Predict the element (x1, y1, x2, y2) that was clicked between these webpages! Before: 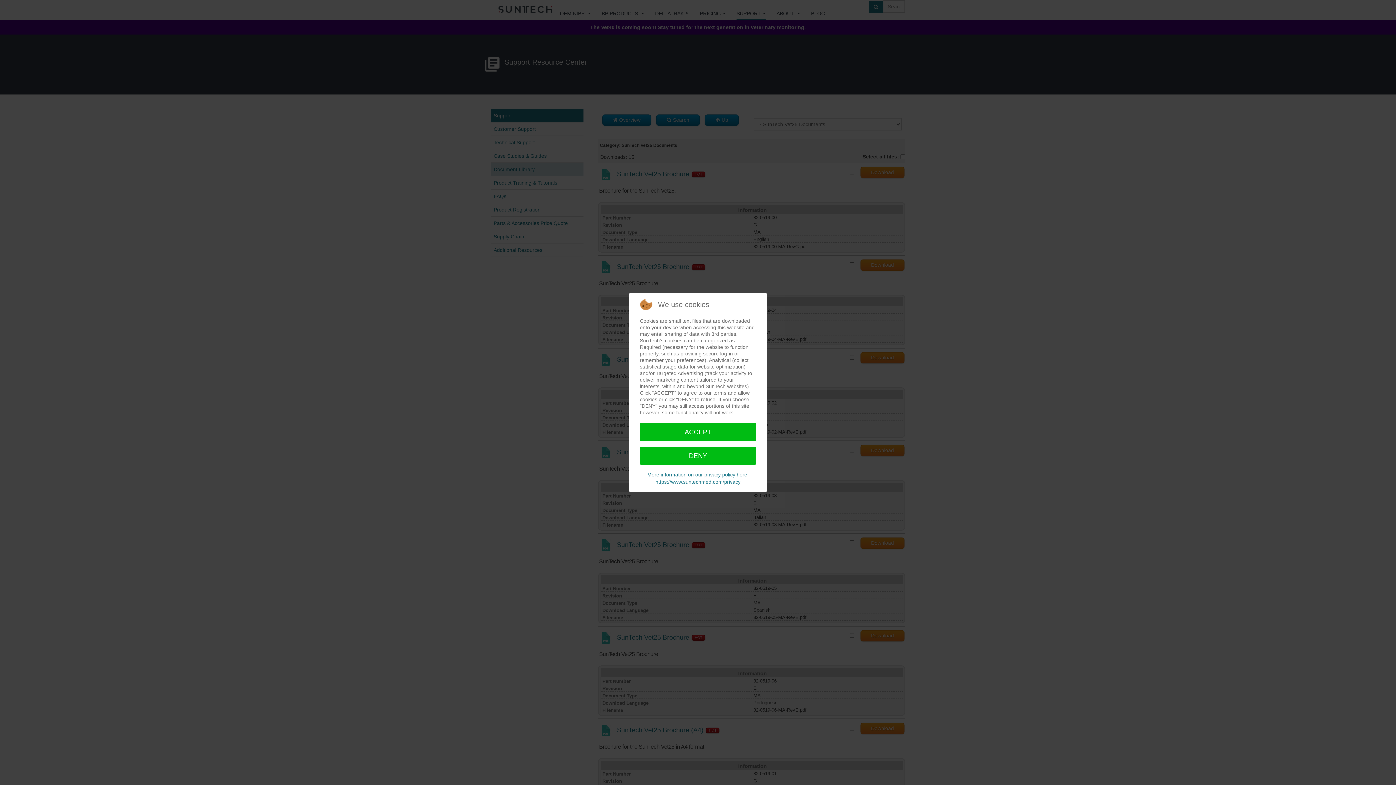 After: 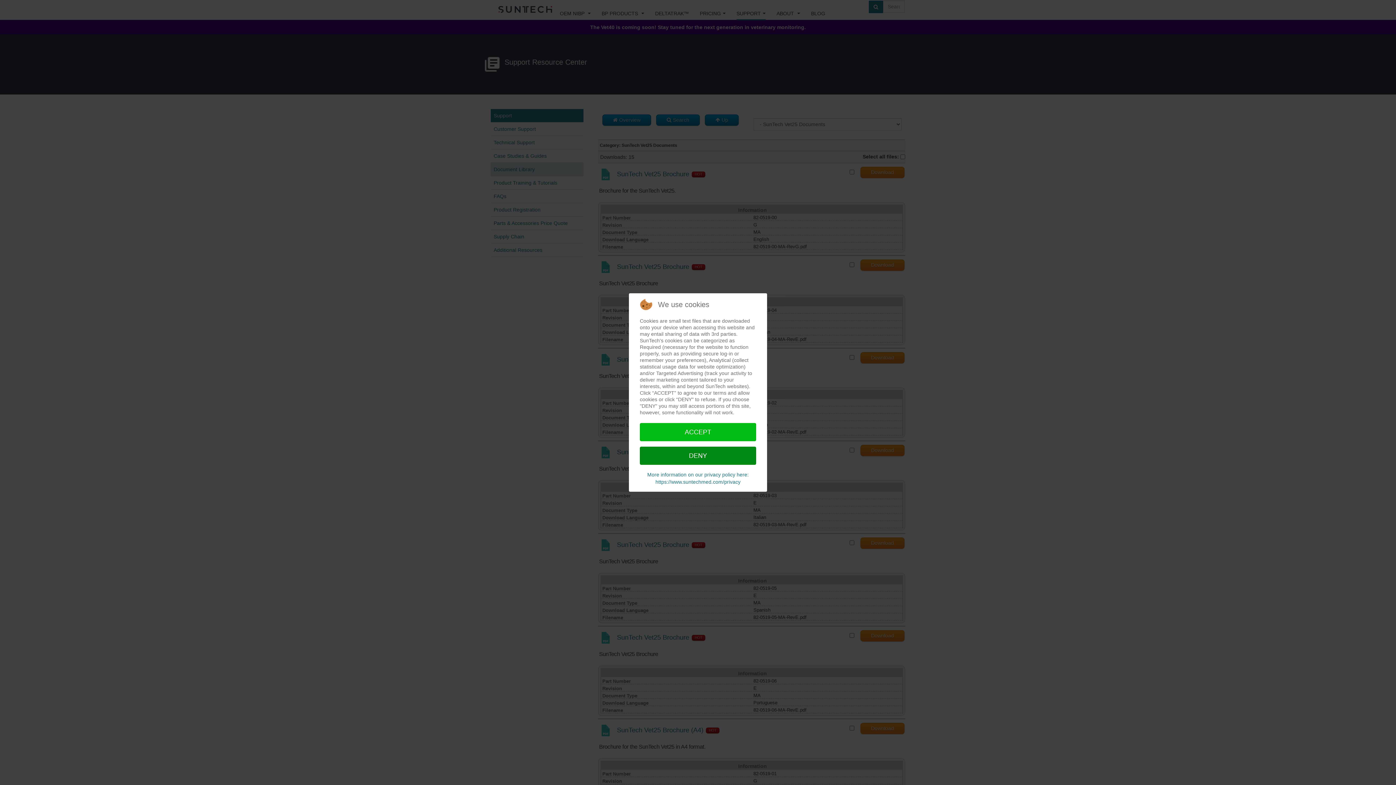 Action: label: DENY bbox: (640, 446, 756, 465)